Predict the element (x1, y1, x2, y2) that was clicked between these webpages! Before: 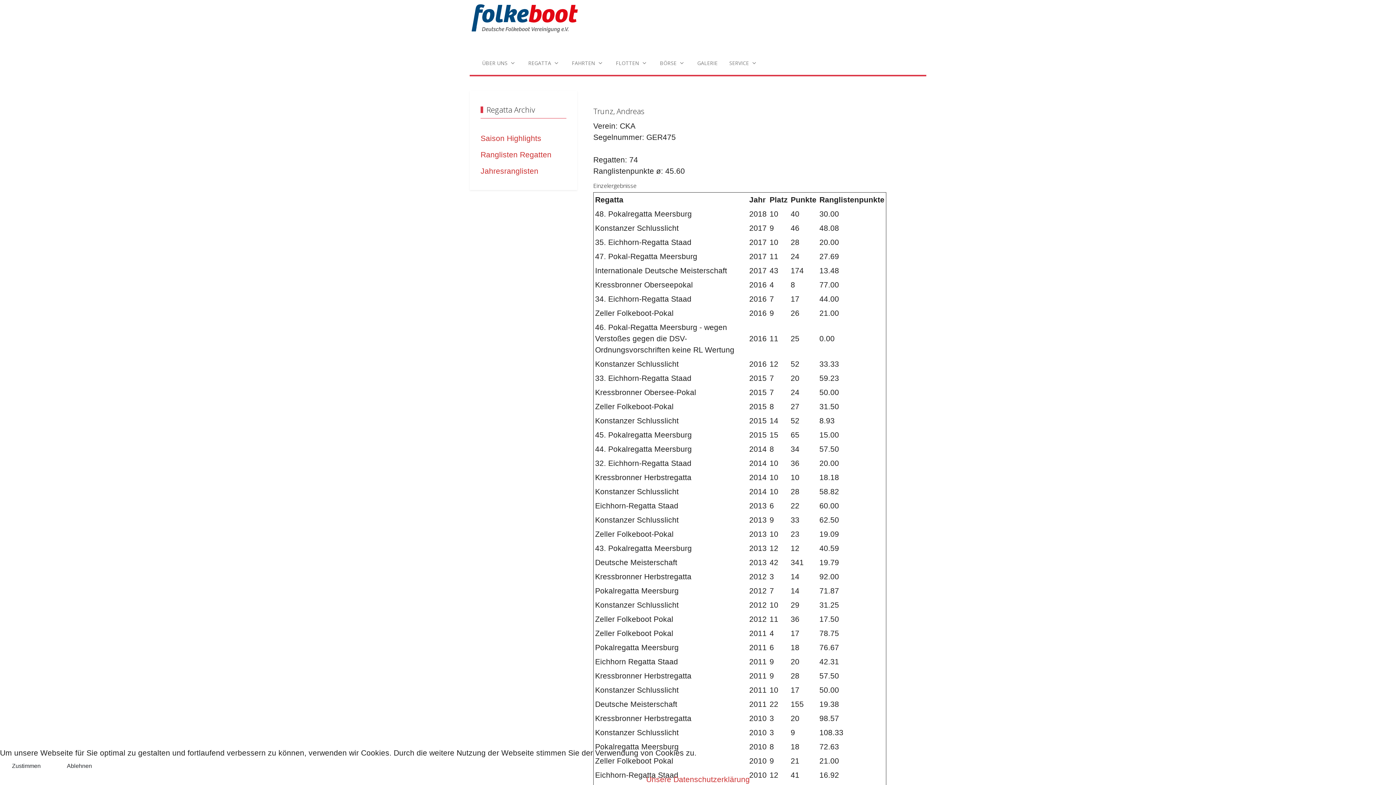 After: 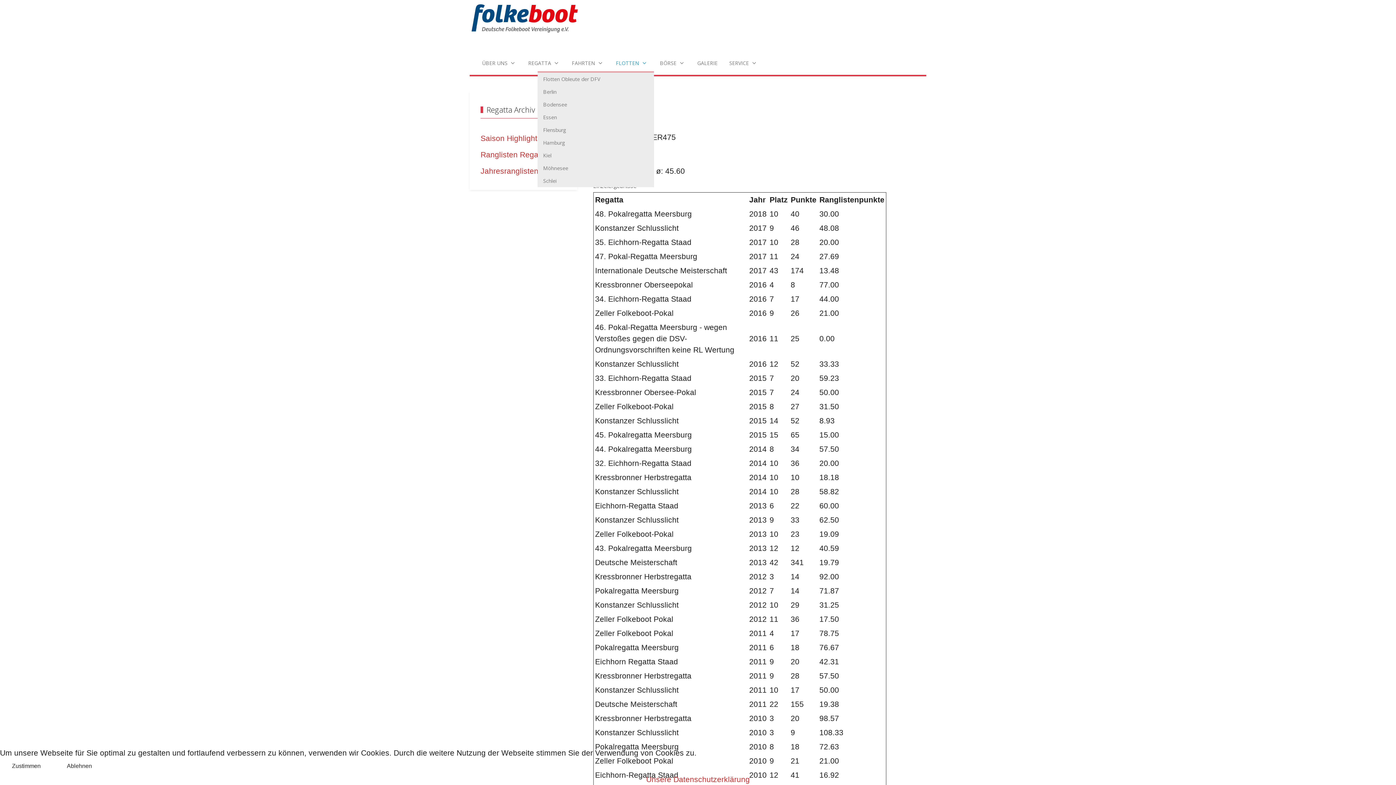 Action: label: FLOTTEN bbox: (610, 55, 654, 70)